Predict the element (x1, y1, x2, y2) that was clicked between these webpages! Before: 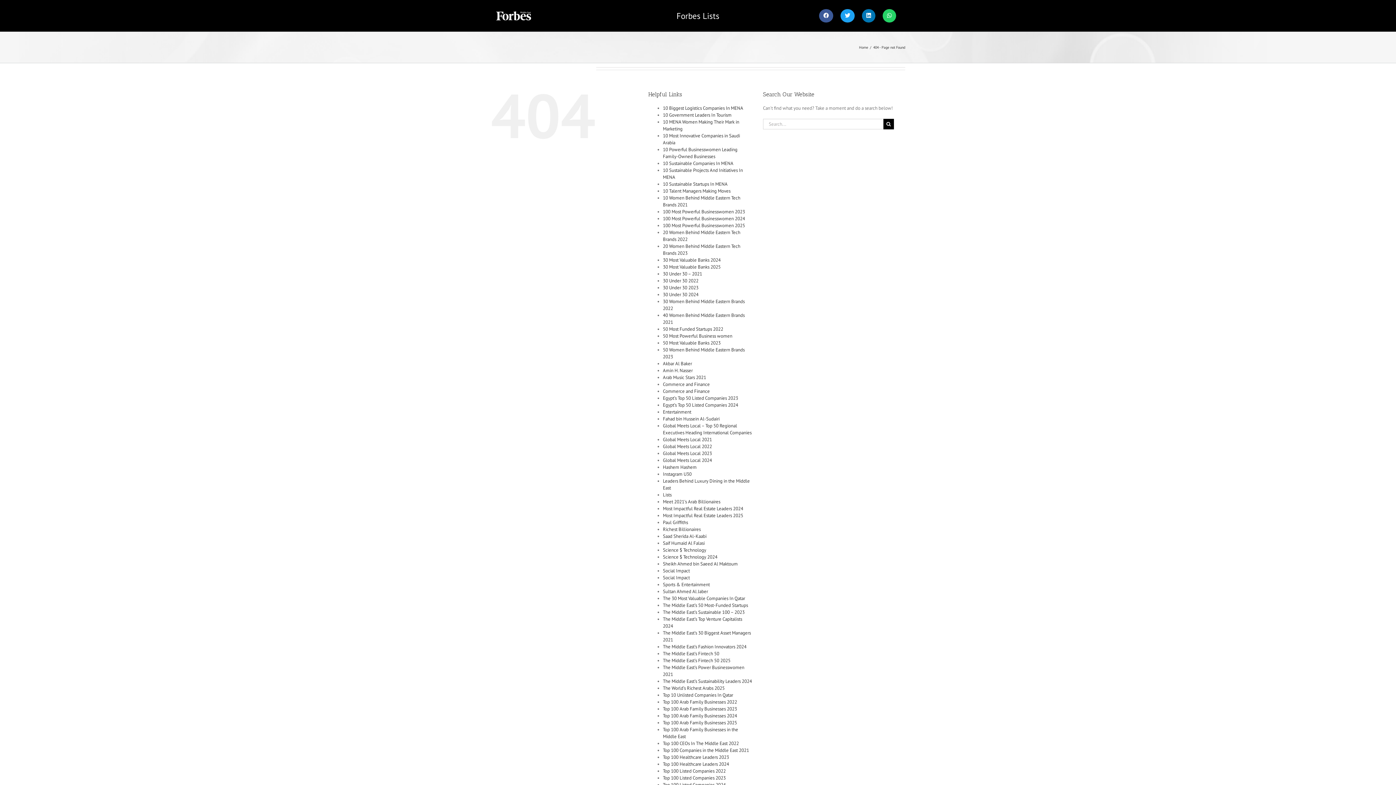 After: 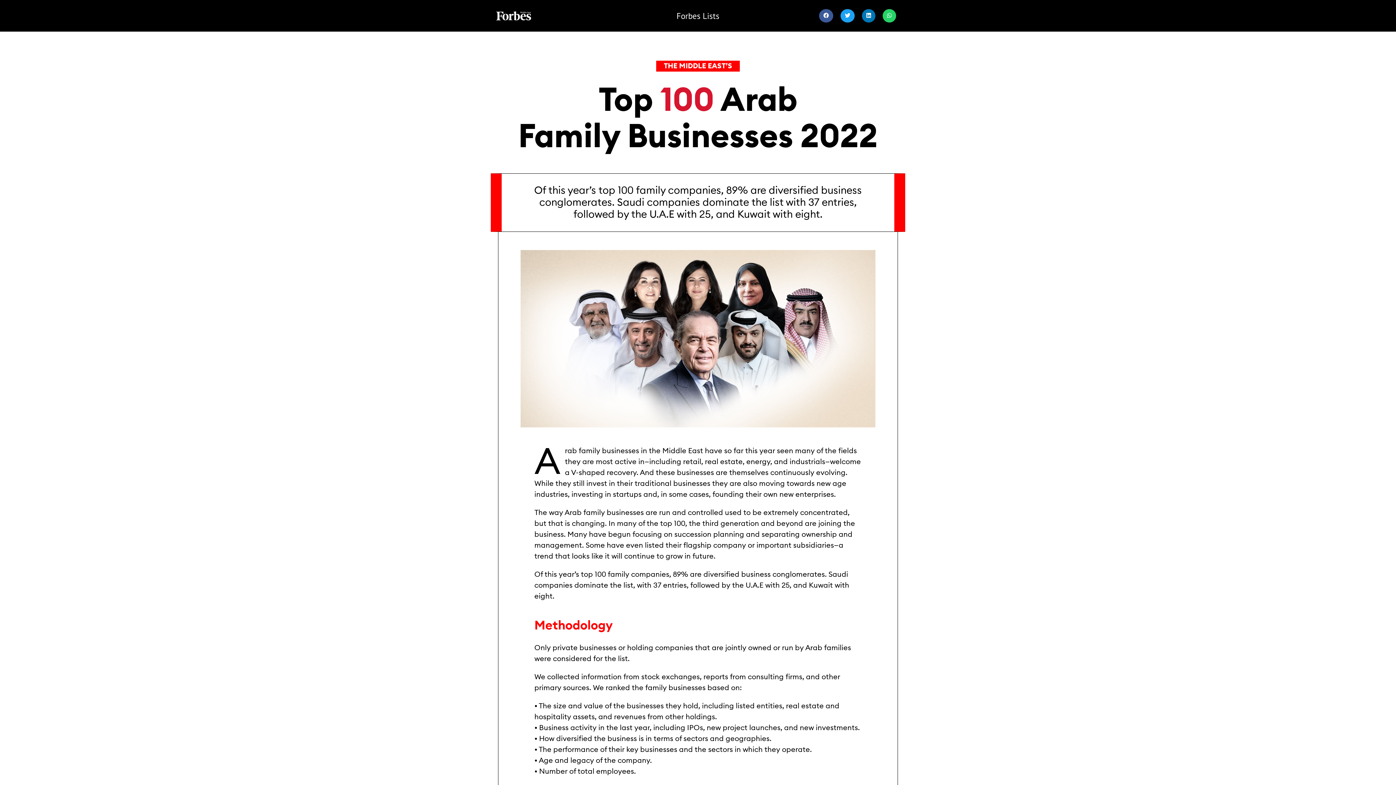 Action: label: Top 100 Arab Family Businesses 2022 bbox: (663, 699, 737, 705)